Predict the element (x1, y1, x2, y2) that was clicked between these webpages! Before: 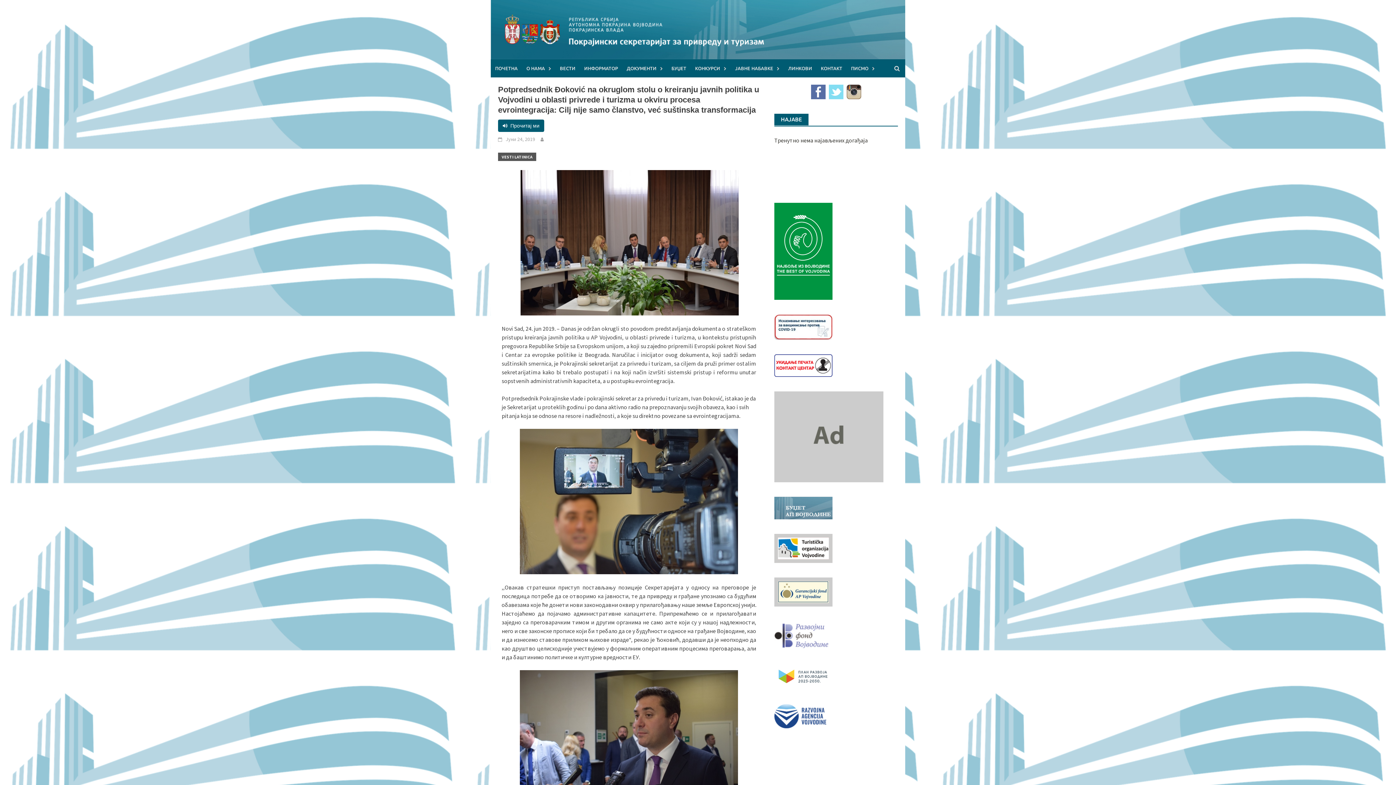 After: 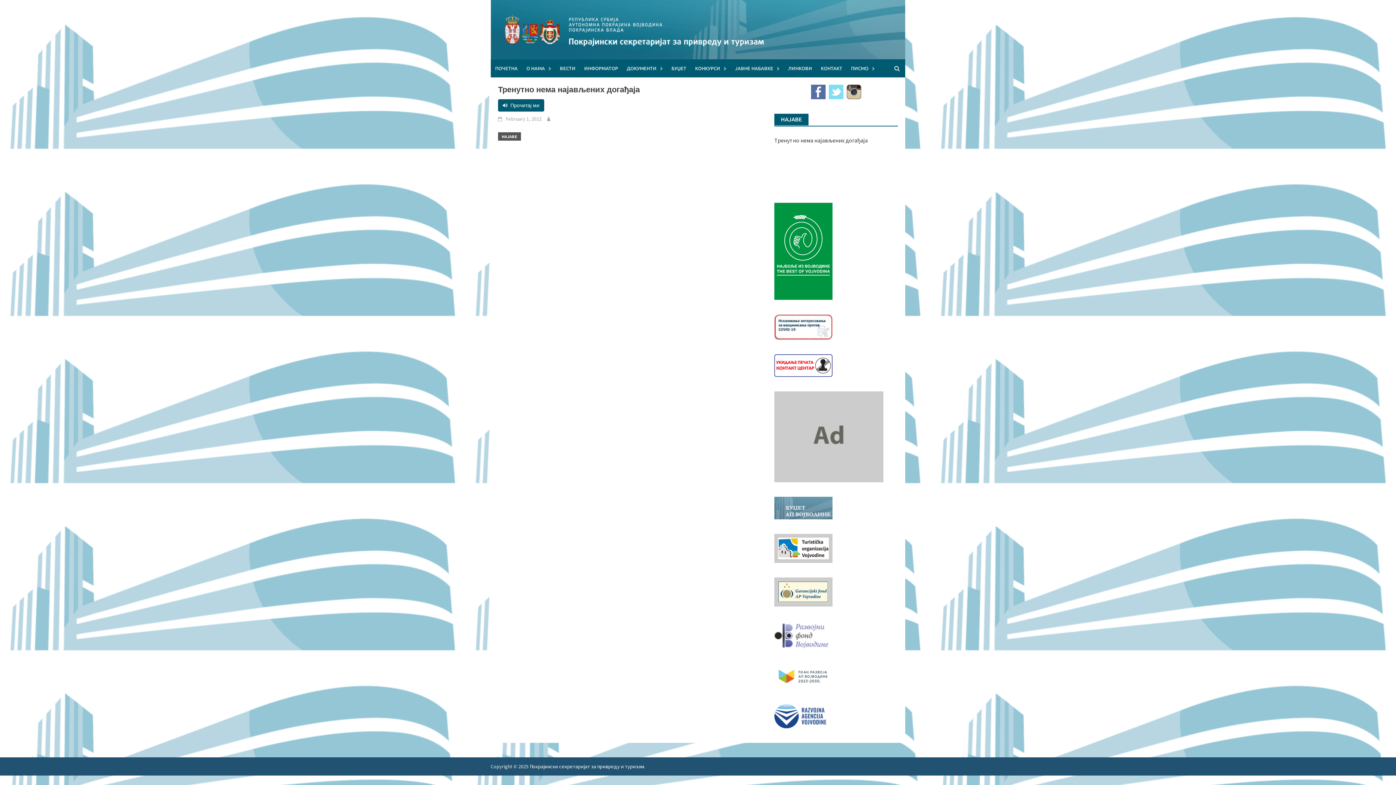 Action: label: Тренутно нема најављених догађаја bbox: (774, 136, 868, 144)